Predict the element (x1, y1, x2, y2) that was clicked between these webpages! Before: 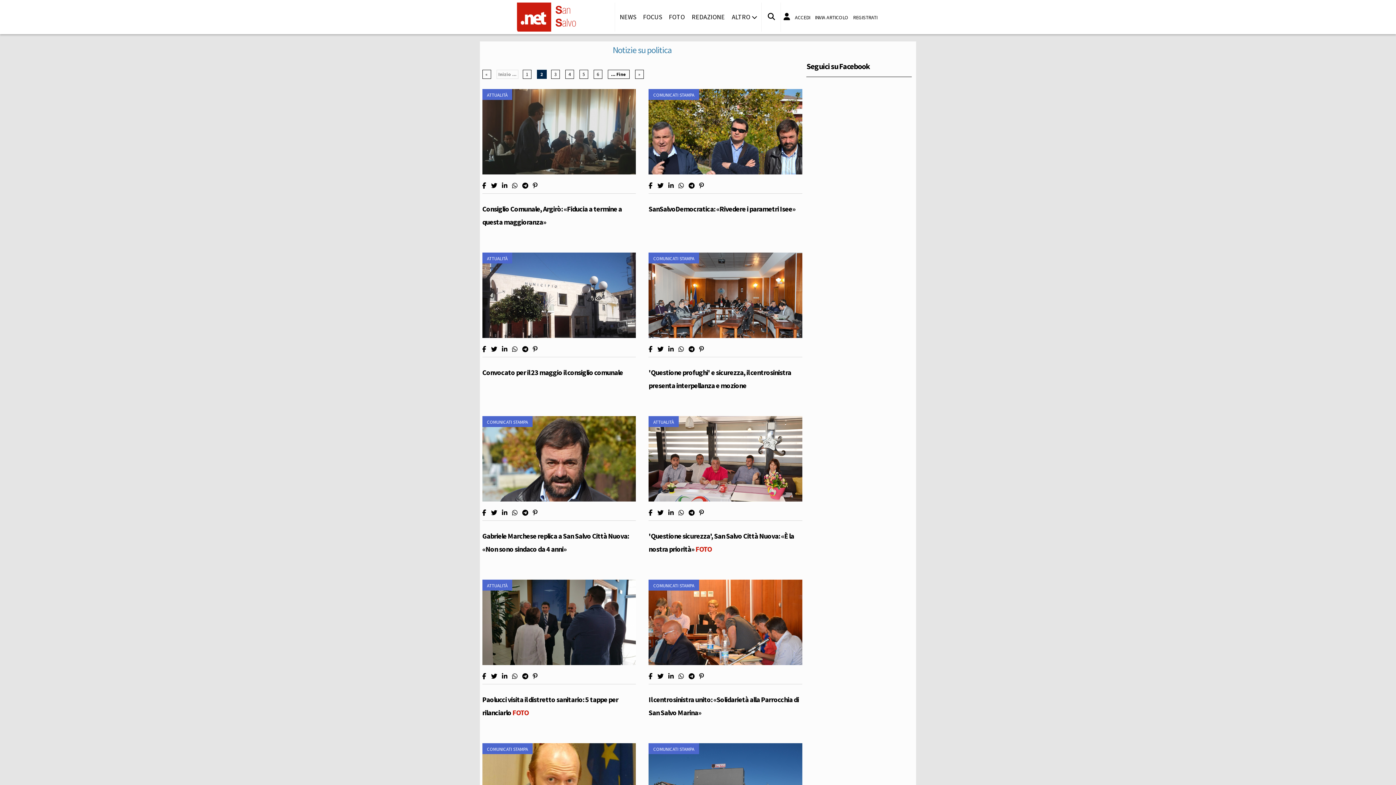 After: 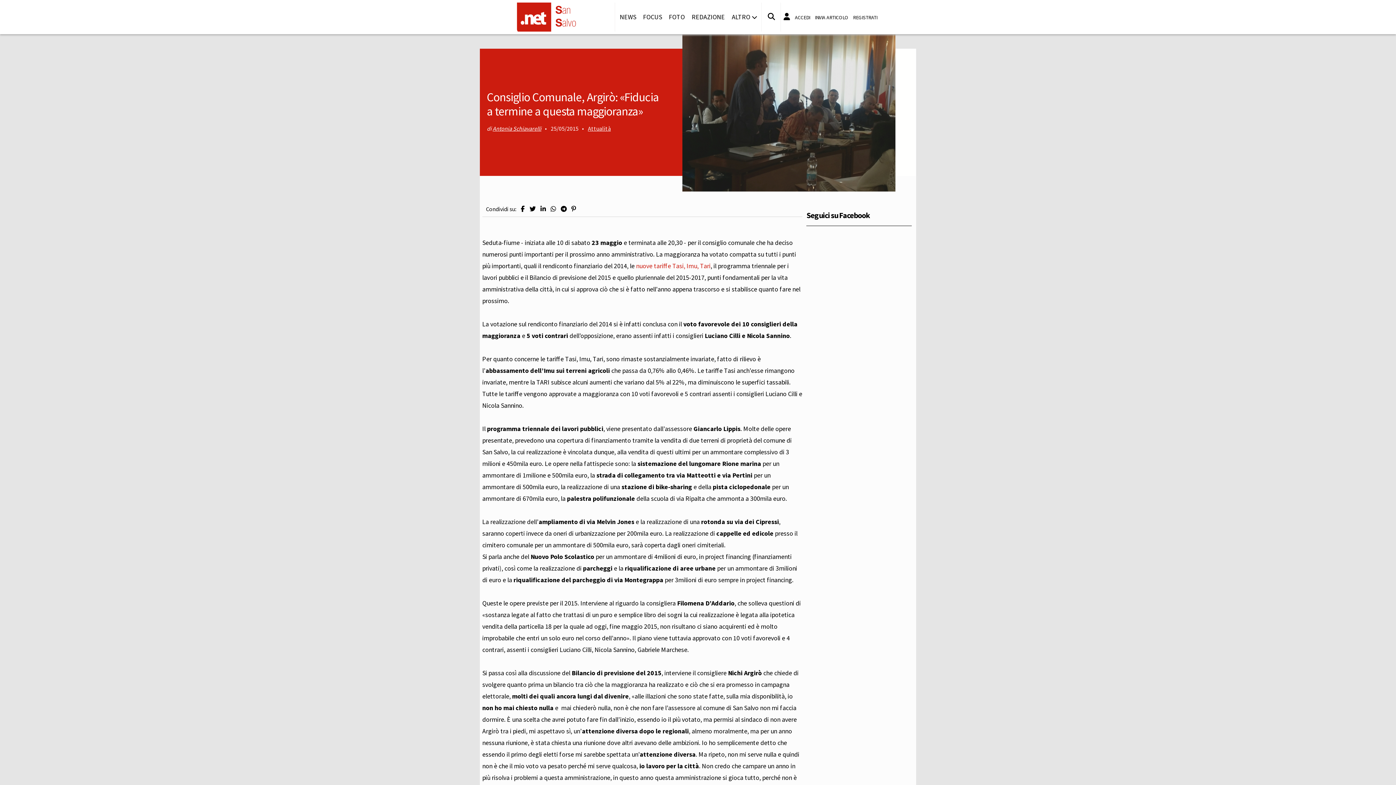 Action: bbox: (482, 89, 636, 174)